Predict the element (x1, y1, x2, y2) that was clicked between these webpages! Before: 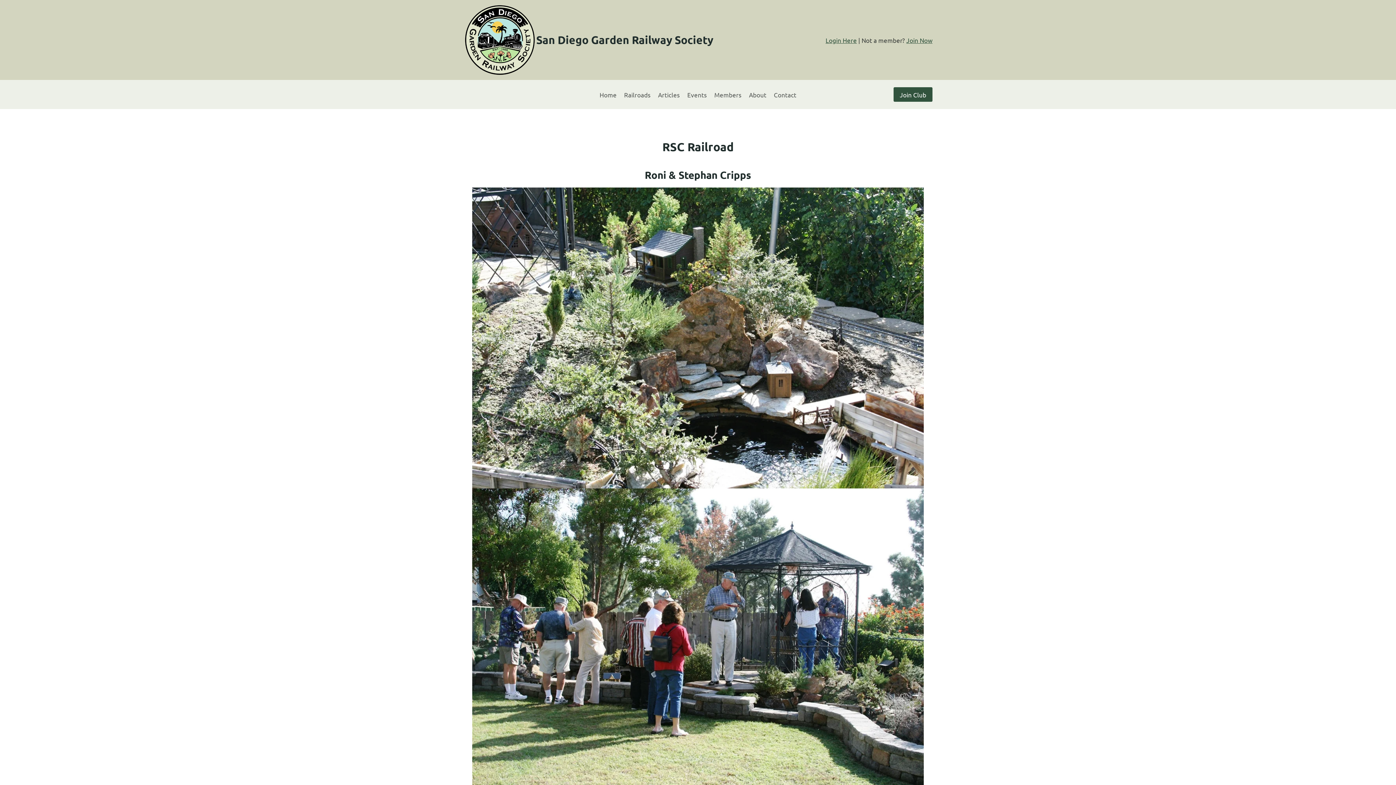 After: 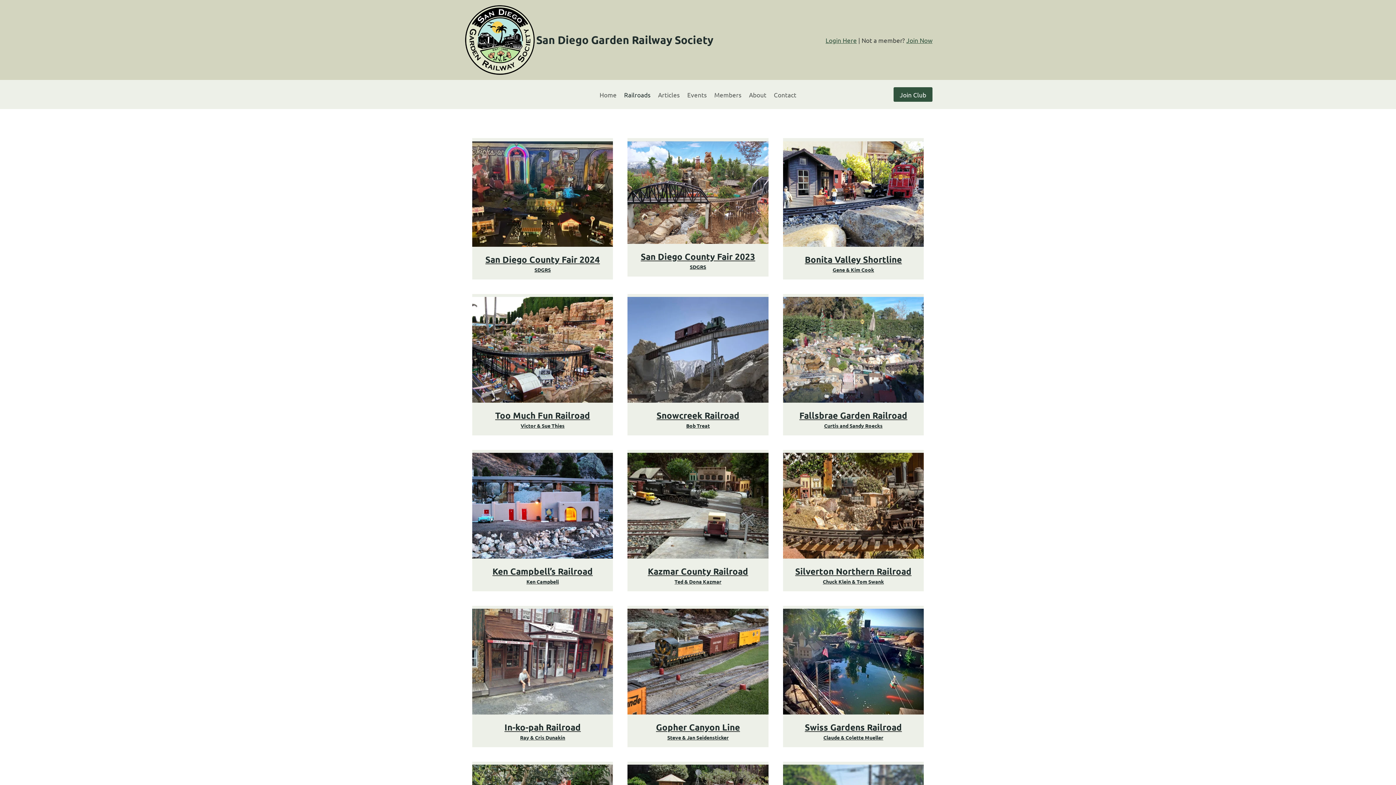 Action: label: Railroads bbox: (620, 85, 654, 103)